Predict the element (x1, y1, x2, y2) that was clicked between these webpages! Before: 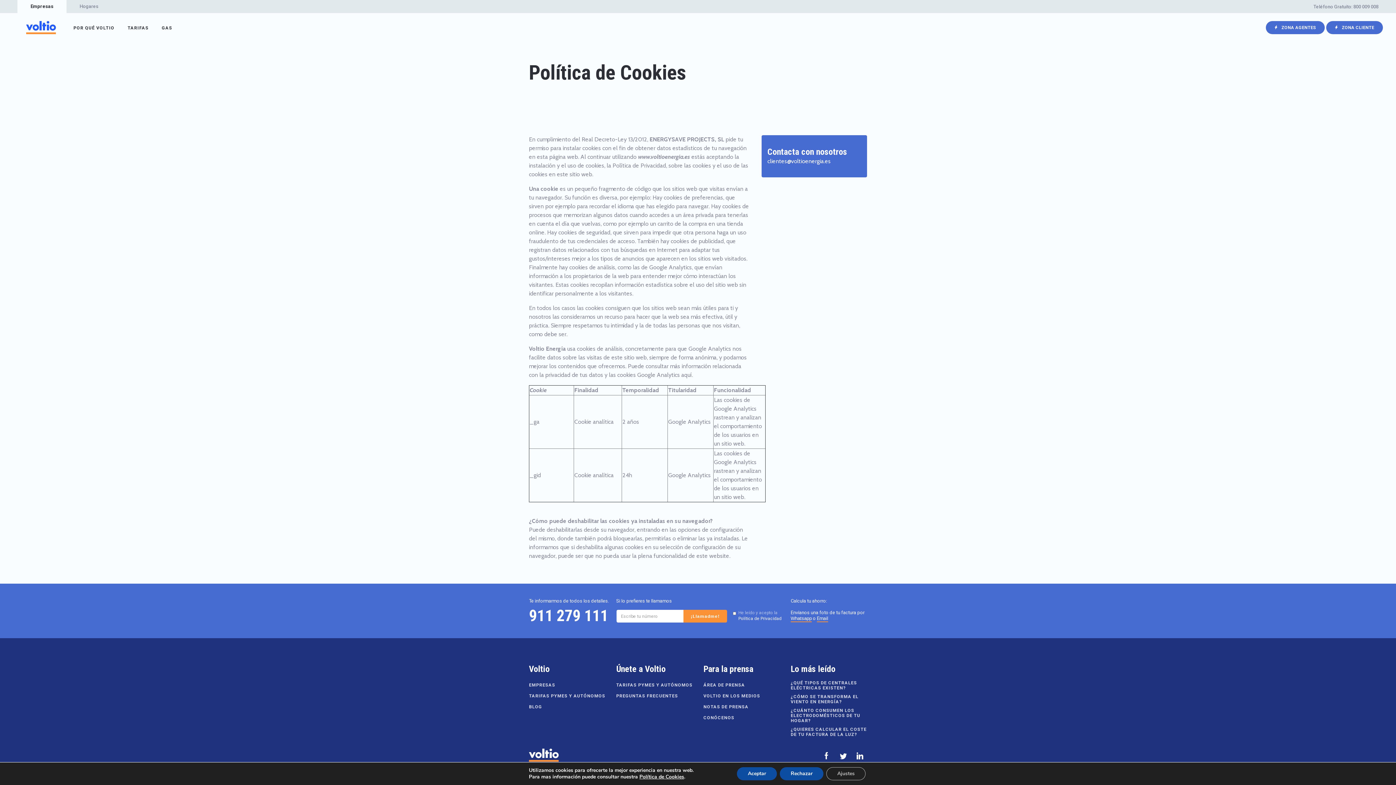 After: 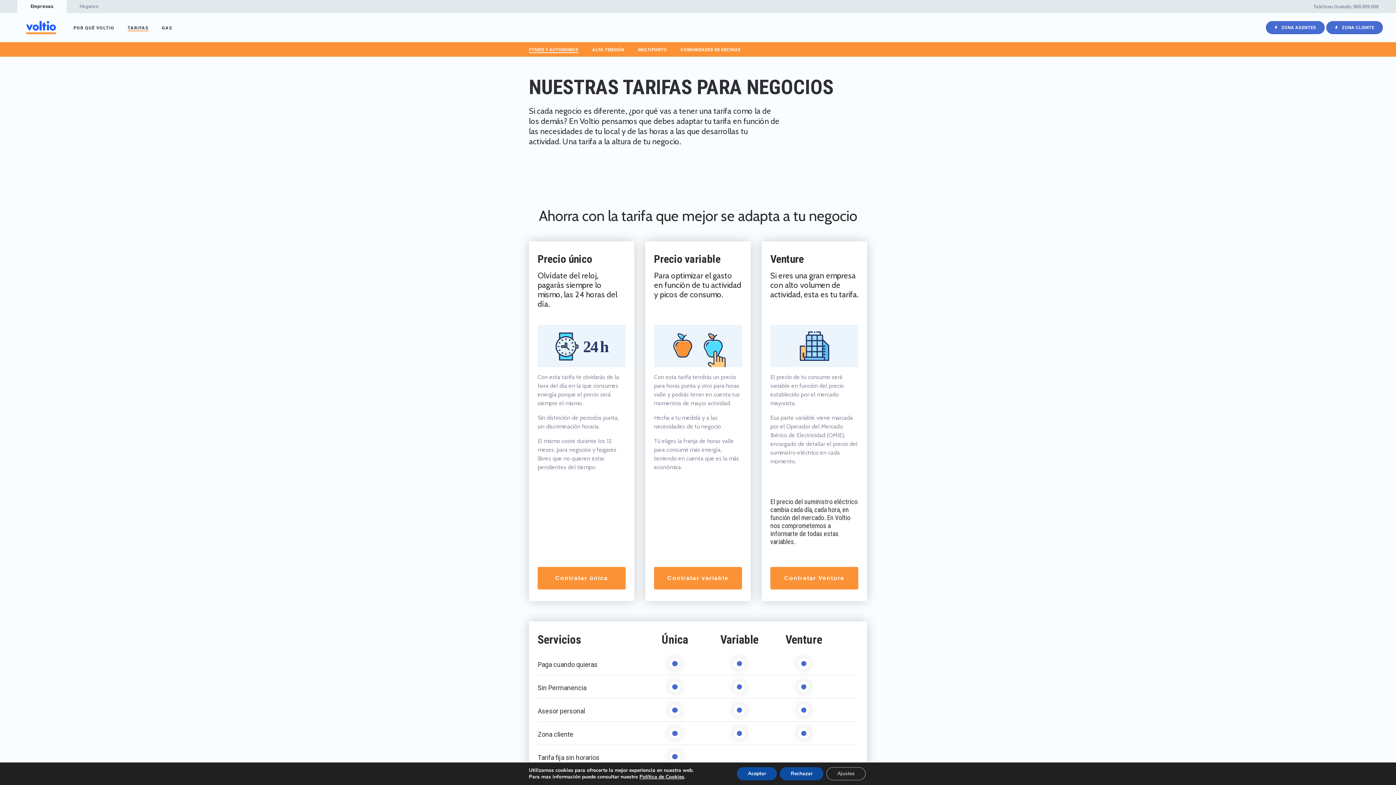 Action: bbox: (127, 24, 148, 31) label: TARIFAS